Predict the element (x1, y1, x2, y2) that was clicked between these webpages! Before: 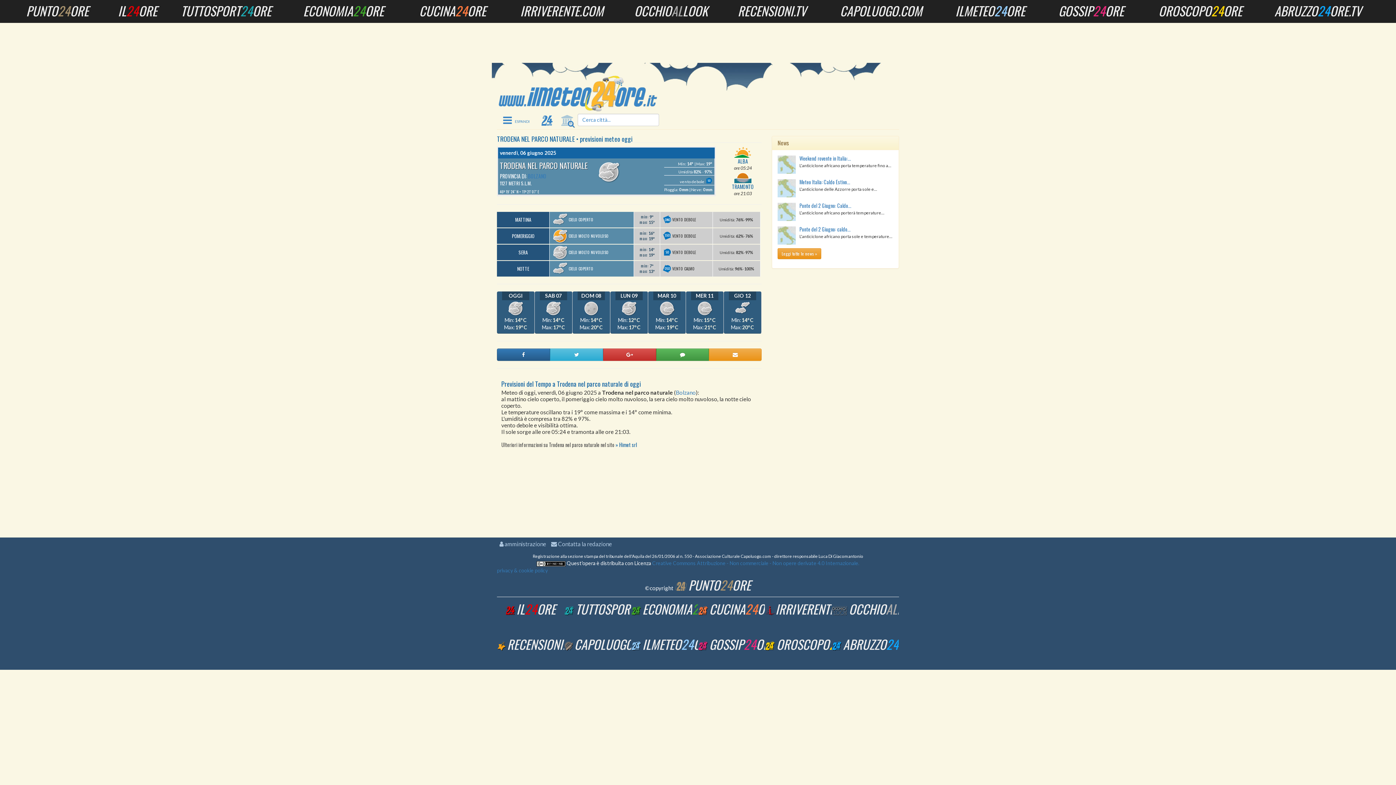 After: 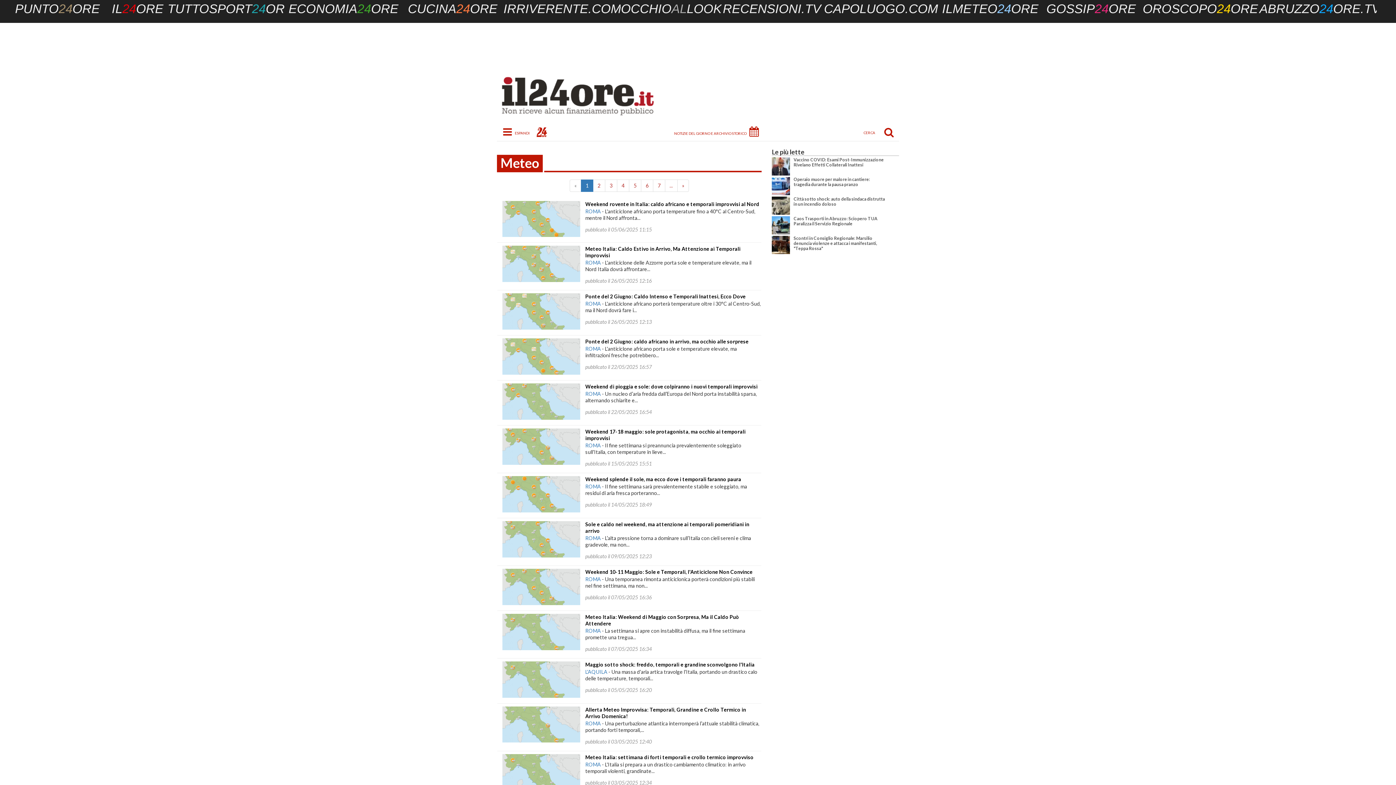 Action: bbox: (777, 248, 821, 259) label: Leggi tutte le news »